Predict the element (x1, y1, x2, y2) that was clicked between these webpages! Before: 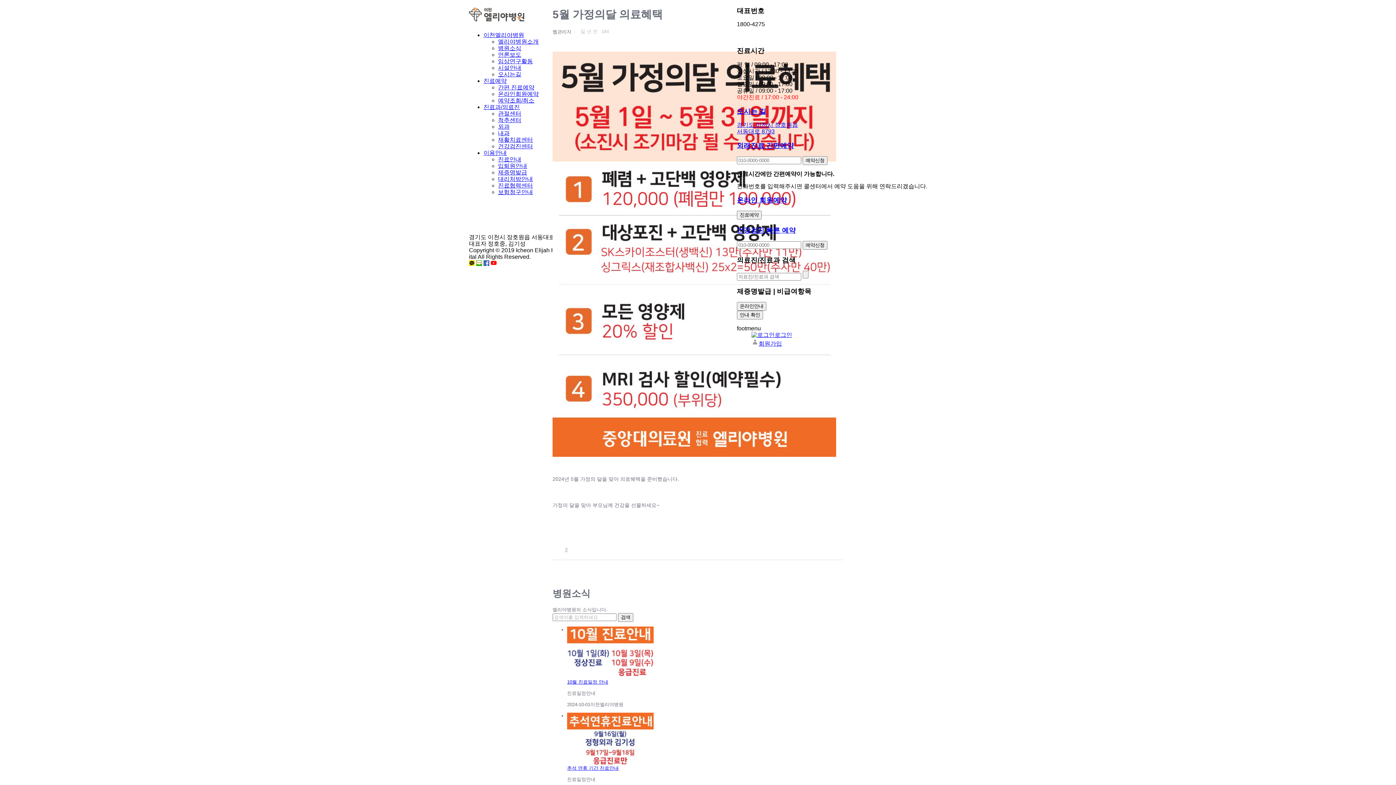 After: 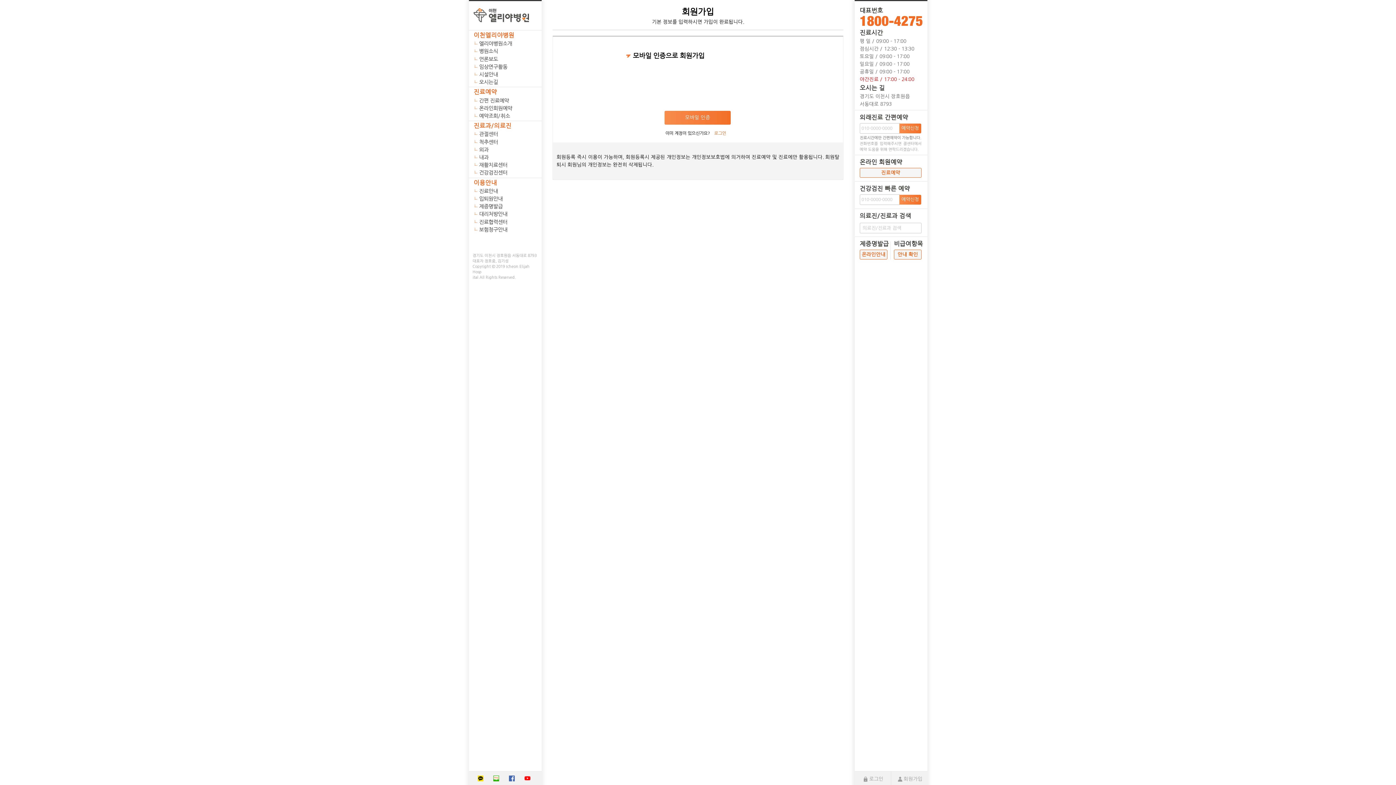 Action: bbox: (751, 340, 782, 346) label: 회원가입